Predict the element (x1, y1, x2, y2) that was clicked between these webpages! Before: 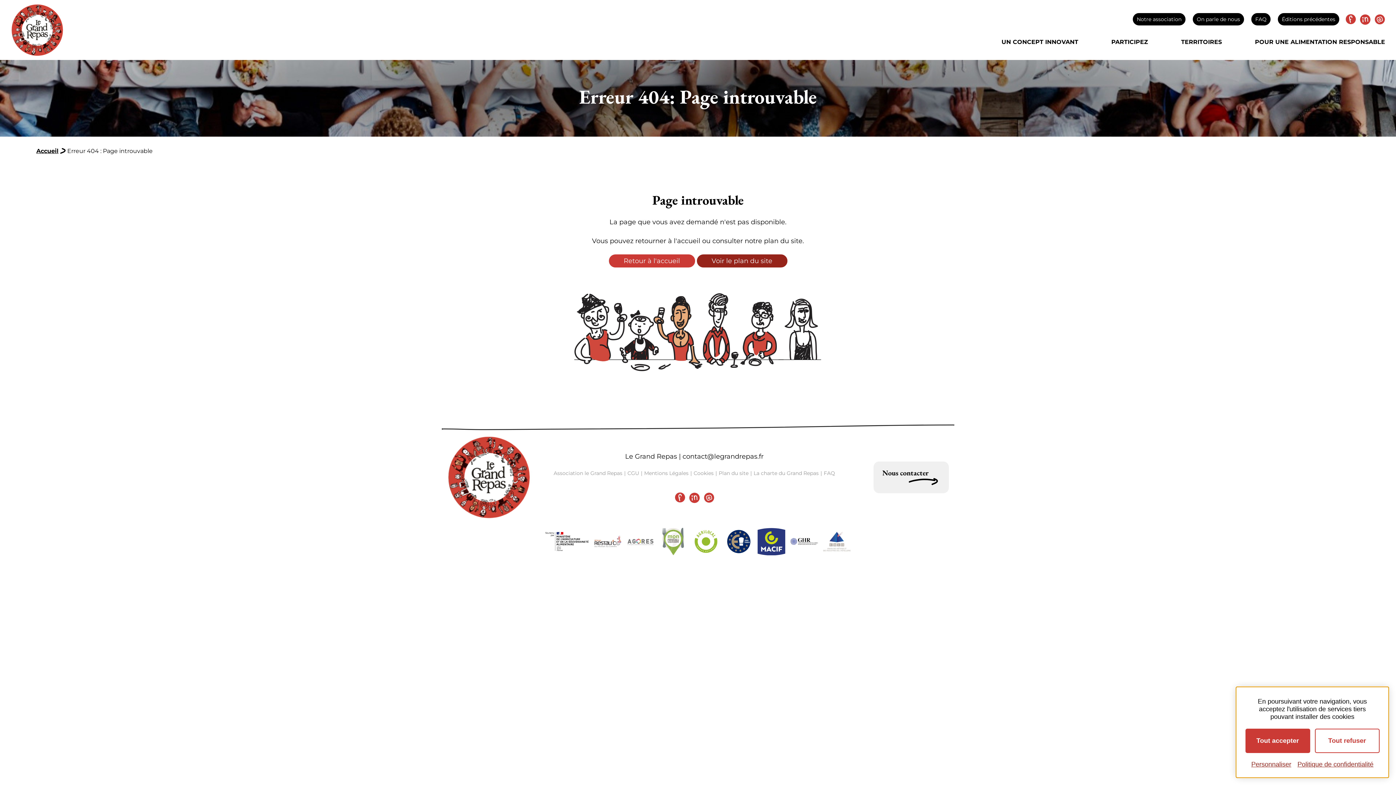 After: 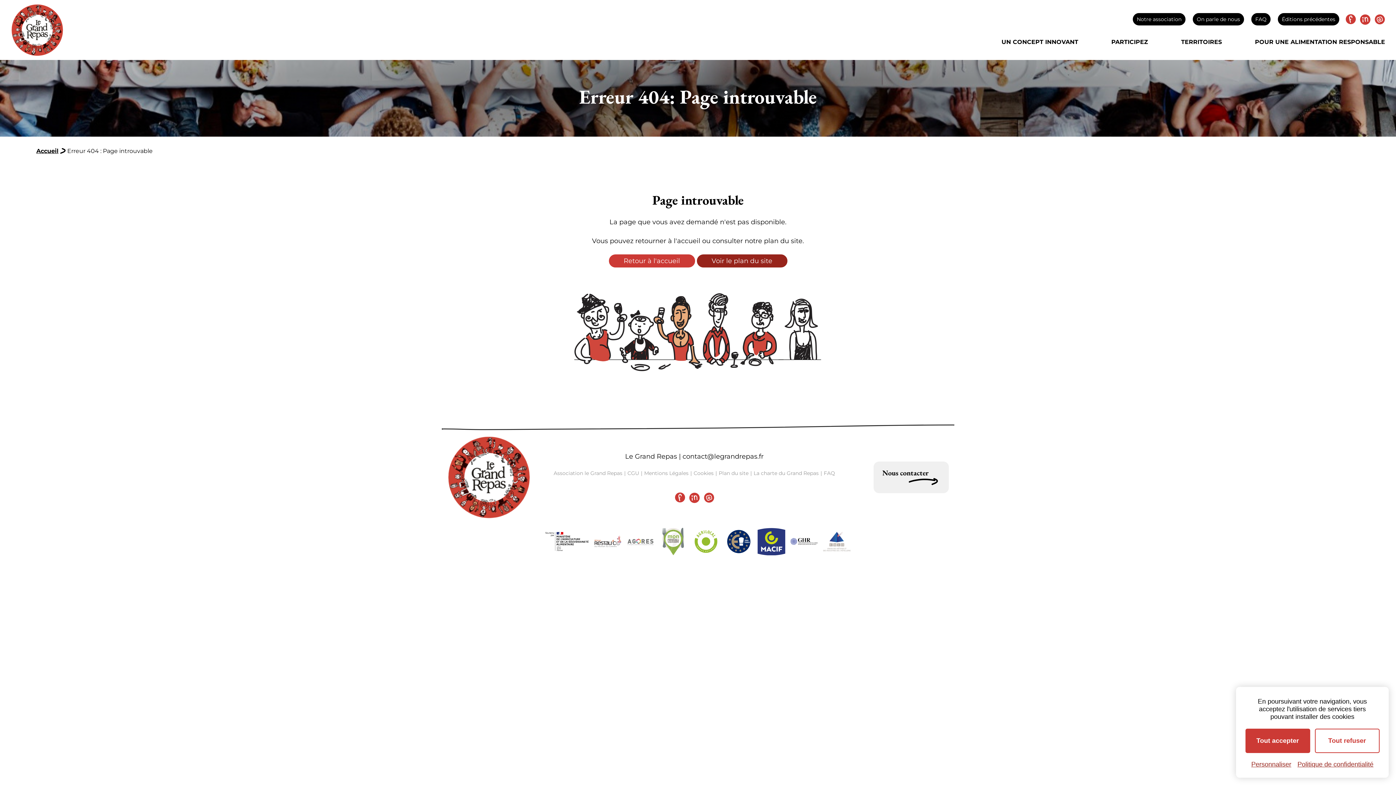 Action: bbox: (790, 528, 818, 555)